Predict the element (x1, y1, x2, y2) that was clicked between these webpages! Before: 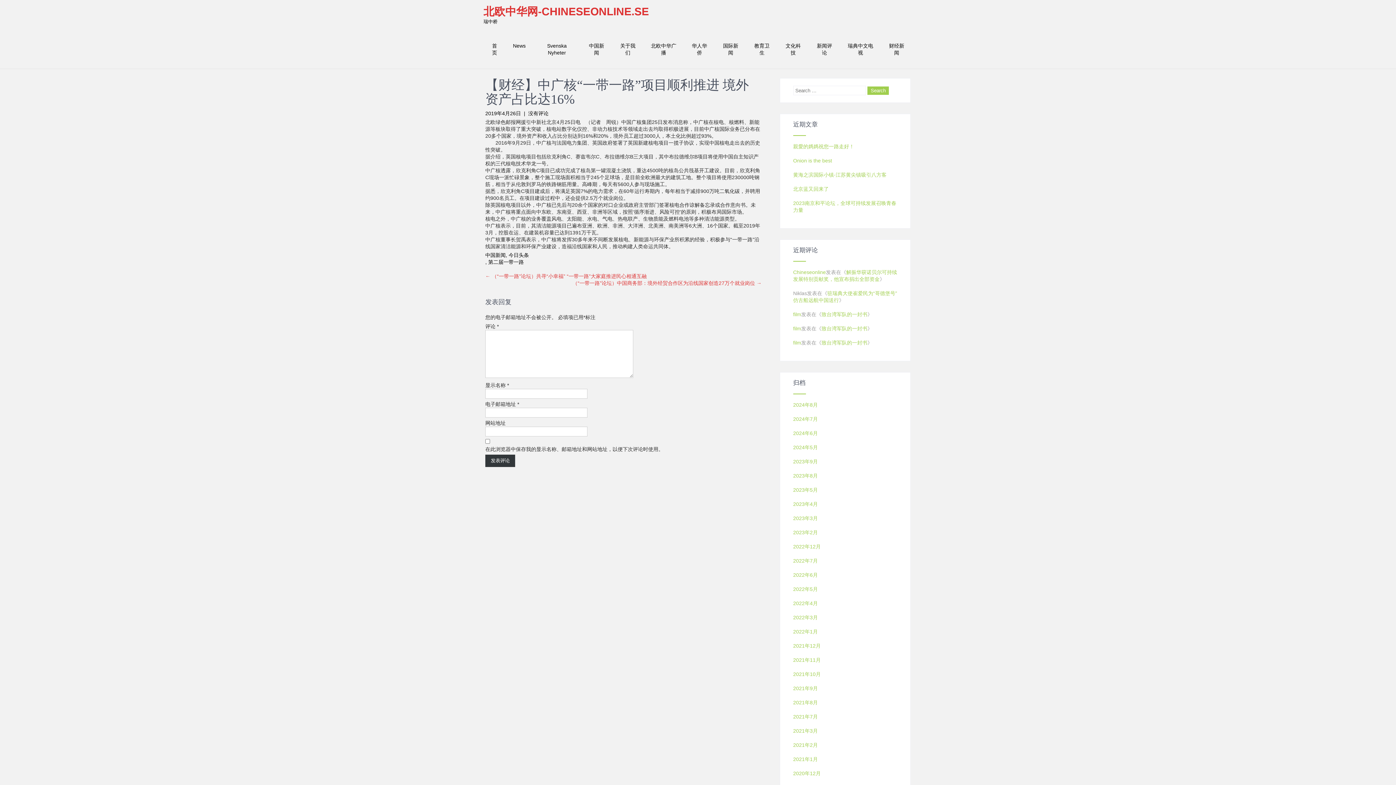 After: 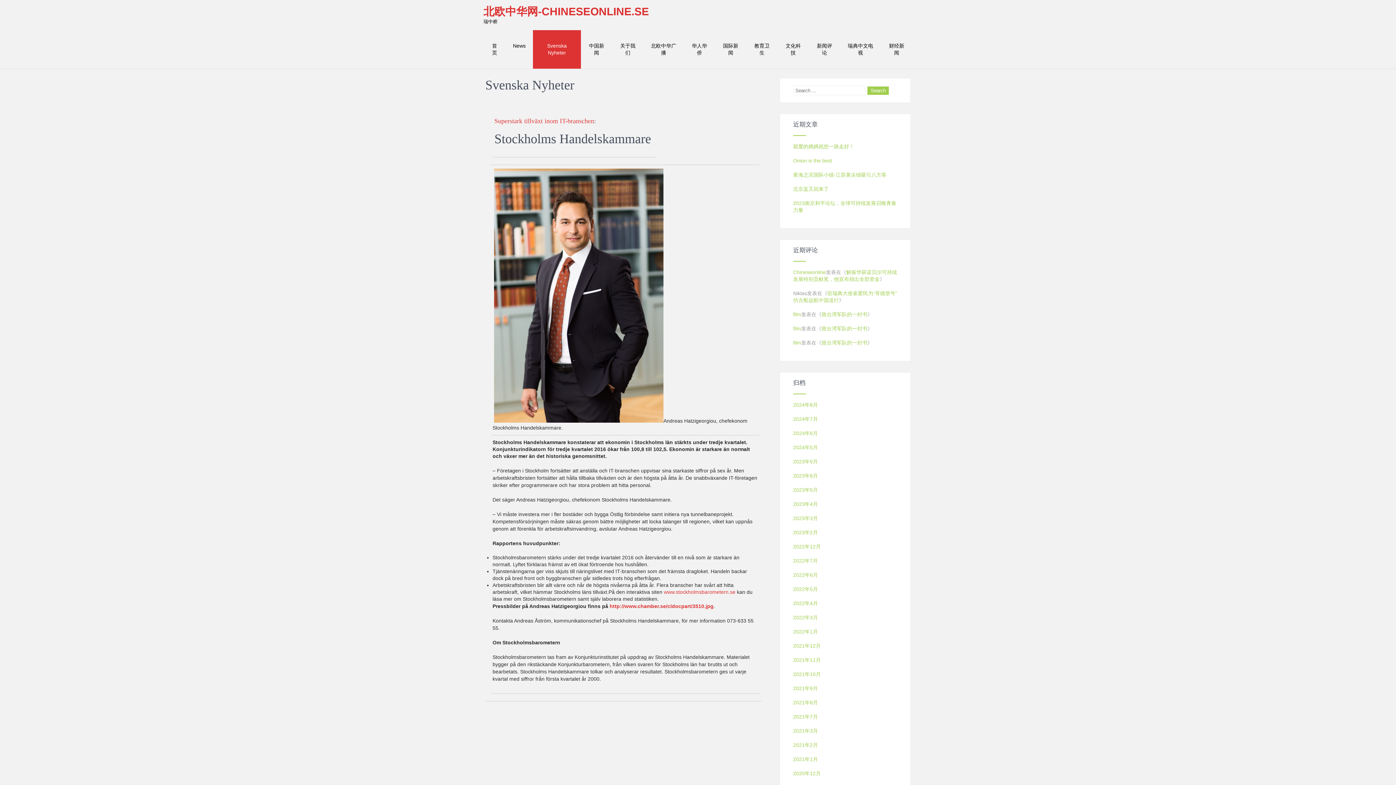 Action: bbox: (533, 30, 581, 68) label: Svenska Nyheter